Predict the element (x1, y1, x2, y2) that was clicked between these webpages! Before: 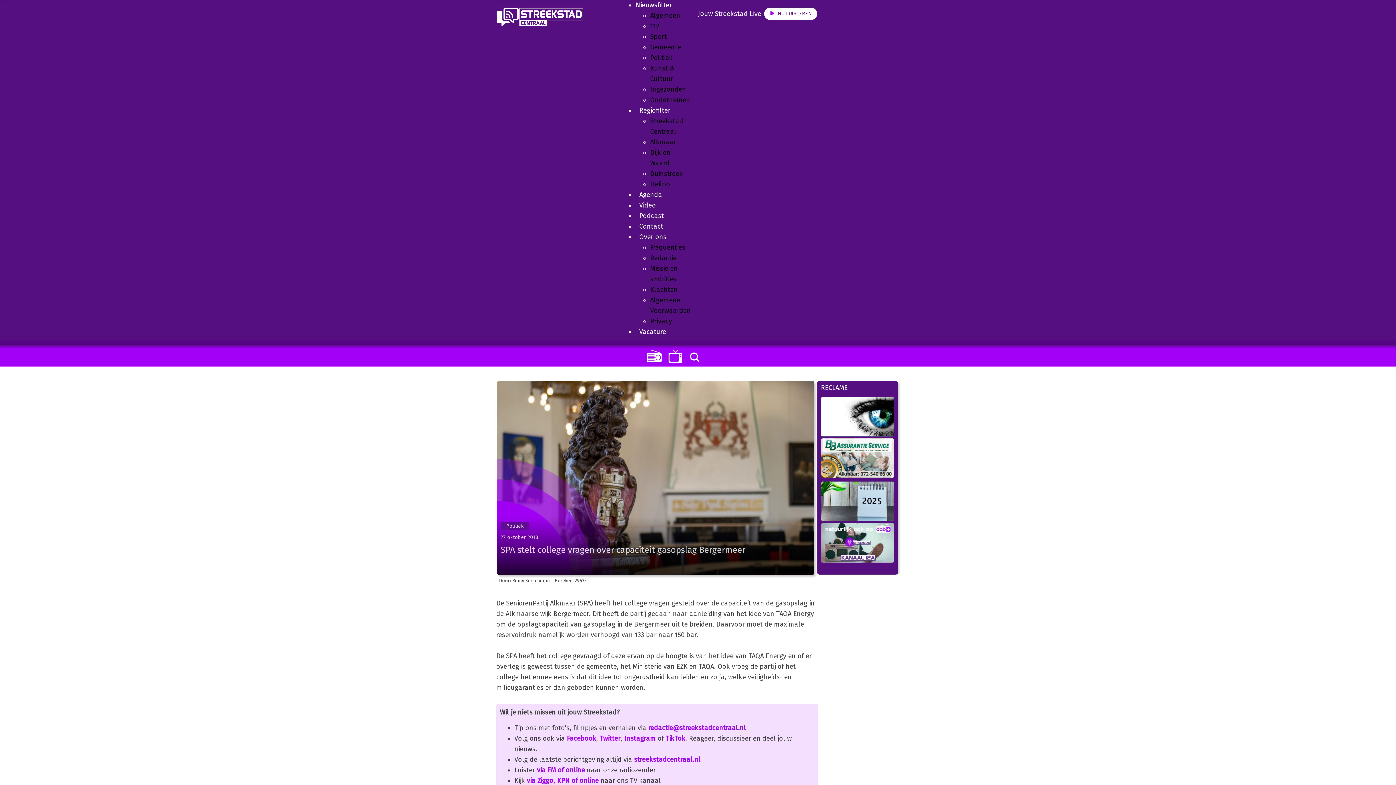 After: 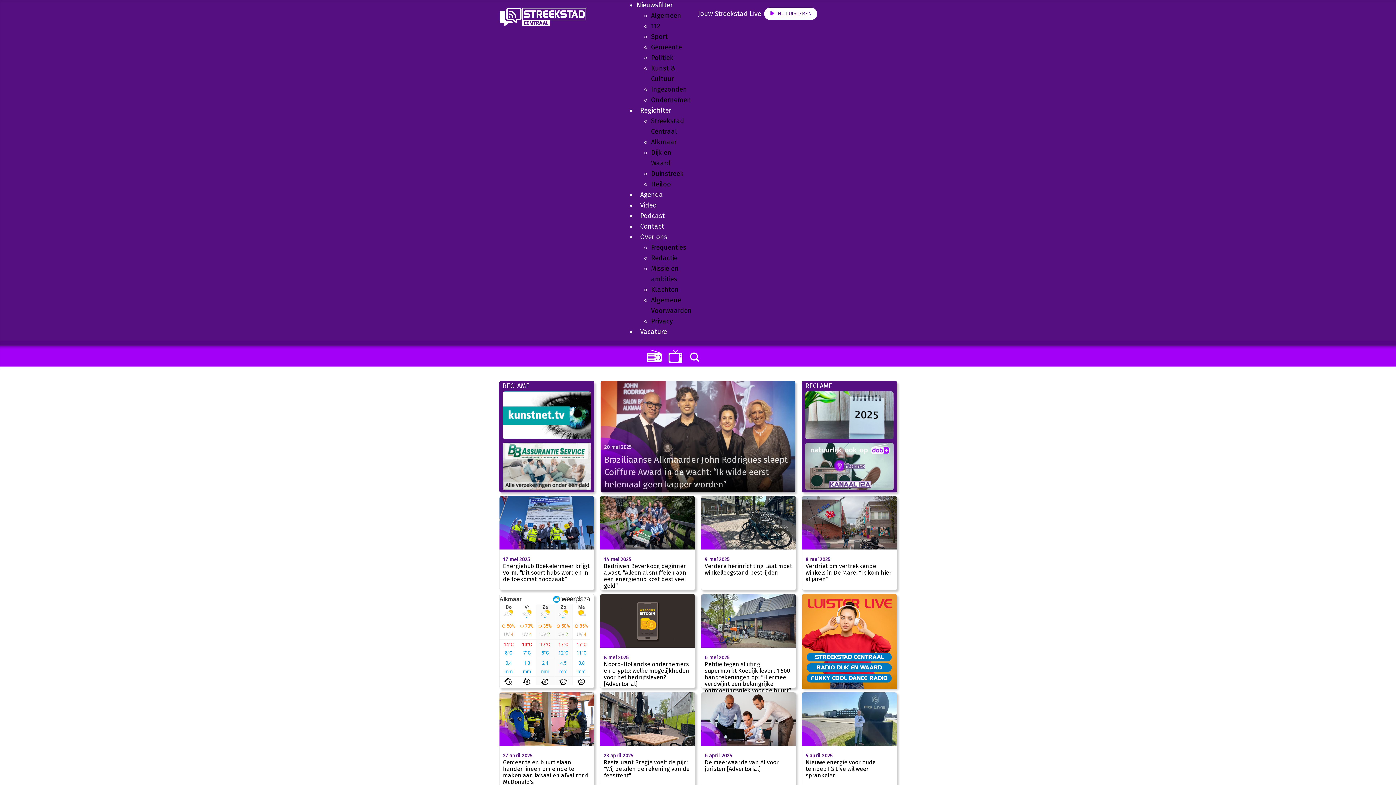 Action: label: Ondernemen bbox: (650, 96, 690, 104)